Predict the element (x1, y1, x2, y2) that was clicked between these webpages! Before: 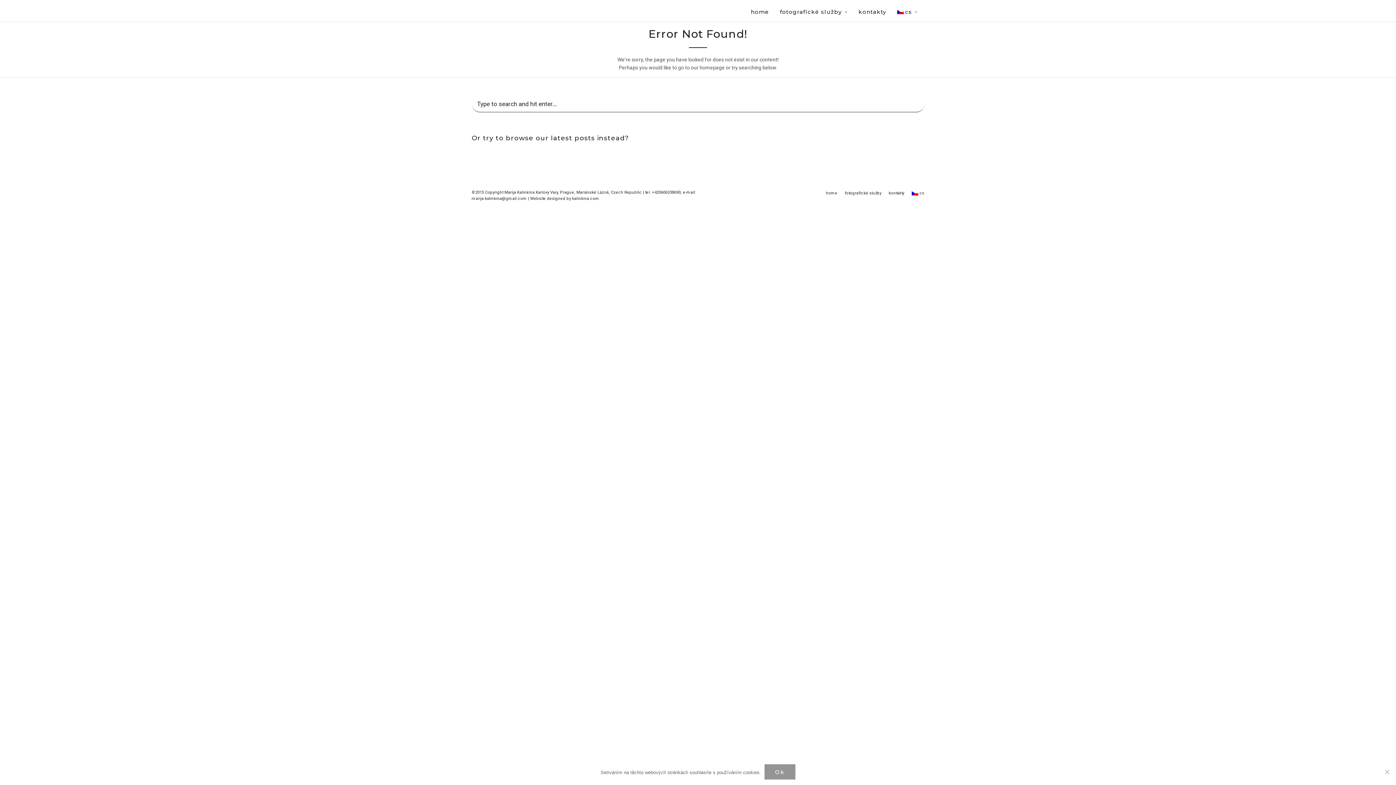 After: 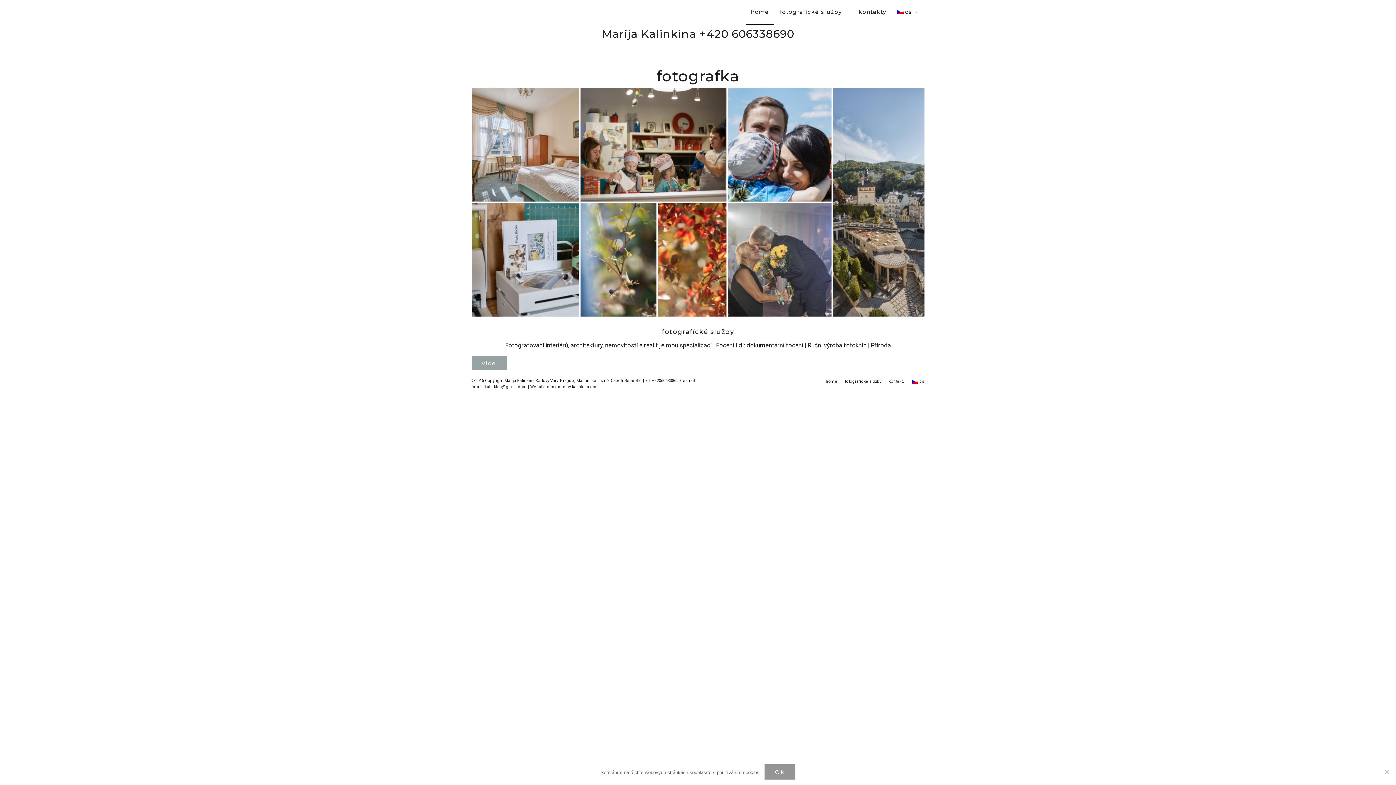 Action: bbox: (746, 0, 774, 24) label: home